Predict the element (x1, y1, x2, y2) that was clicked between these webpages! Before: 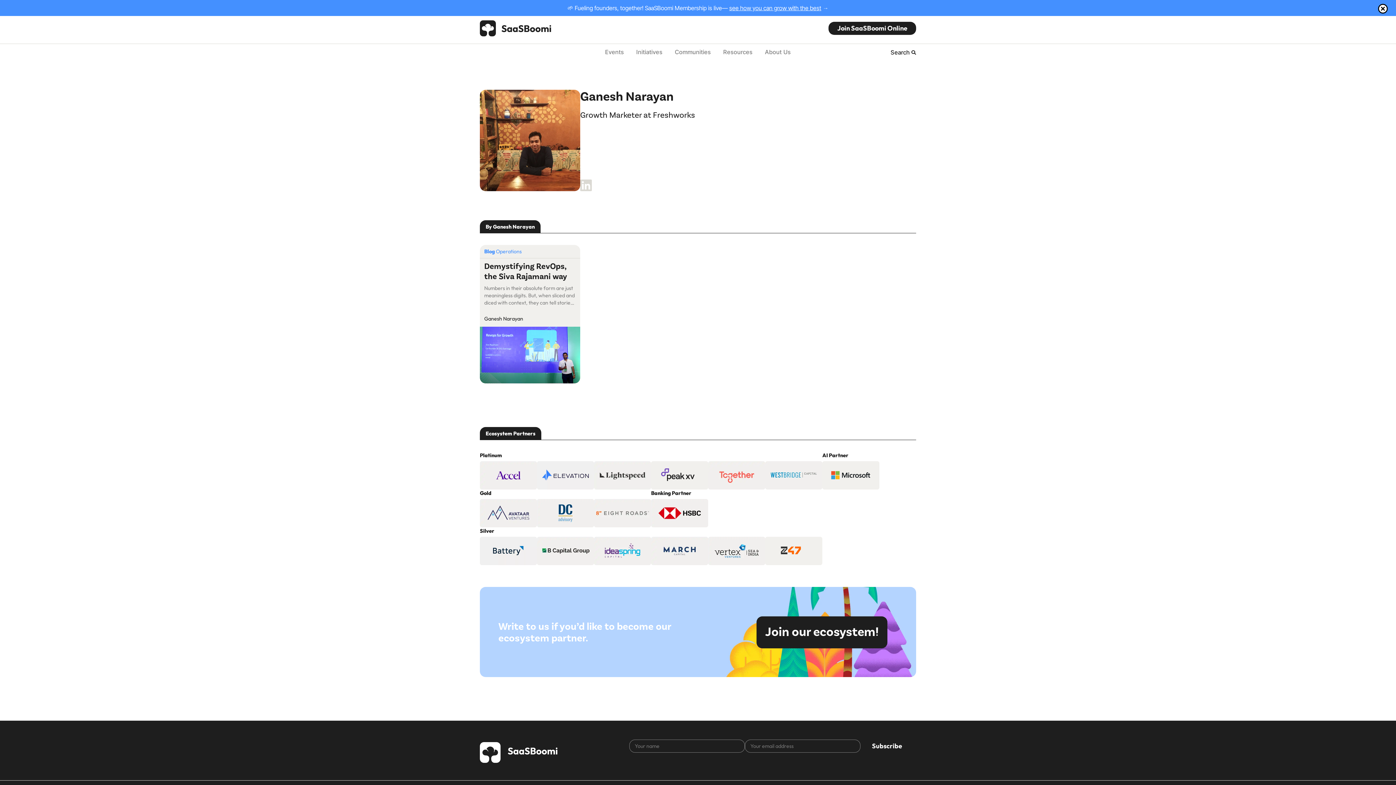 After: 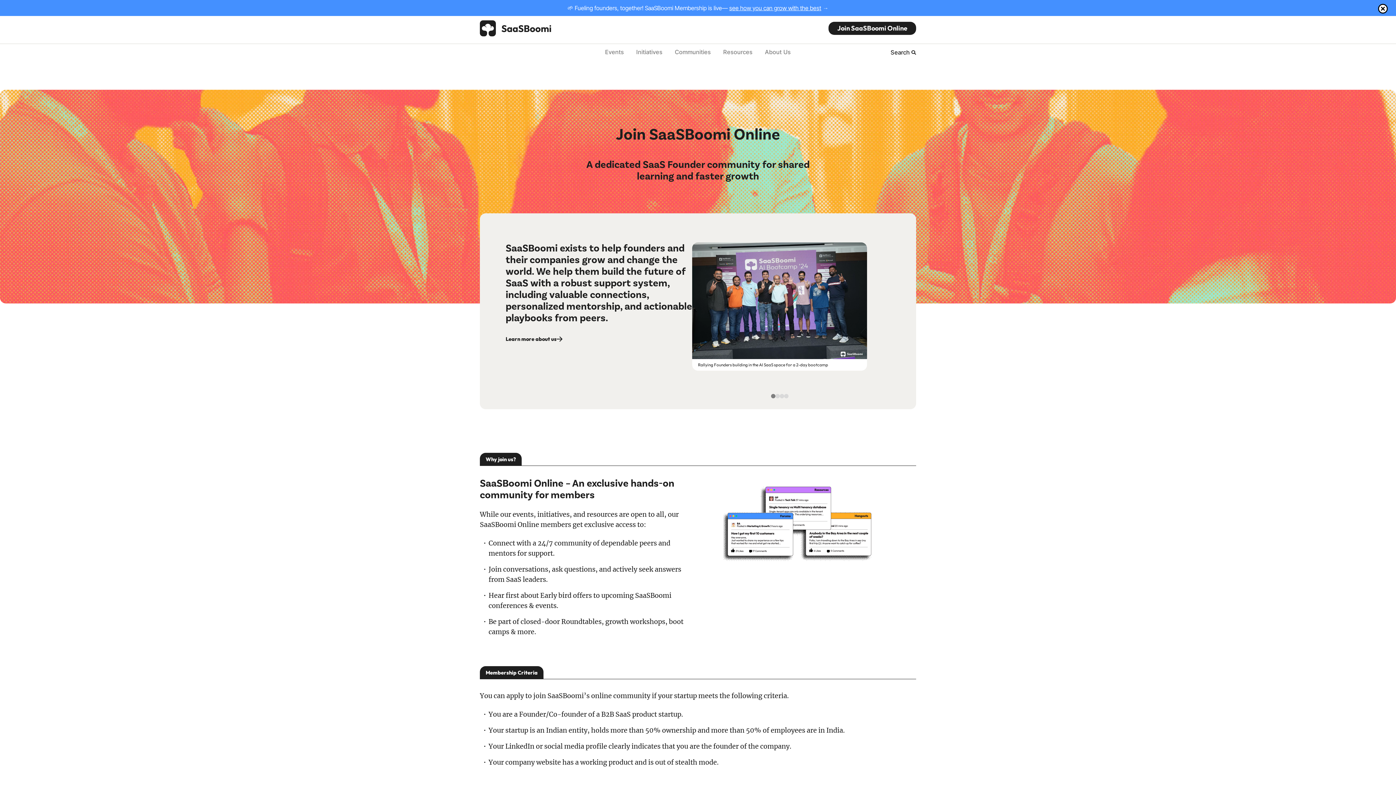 Action: label: Join SaaSBoomi Online bbox: (828, 21, 916, 34)